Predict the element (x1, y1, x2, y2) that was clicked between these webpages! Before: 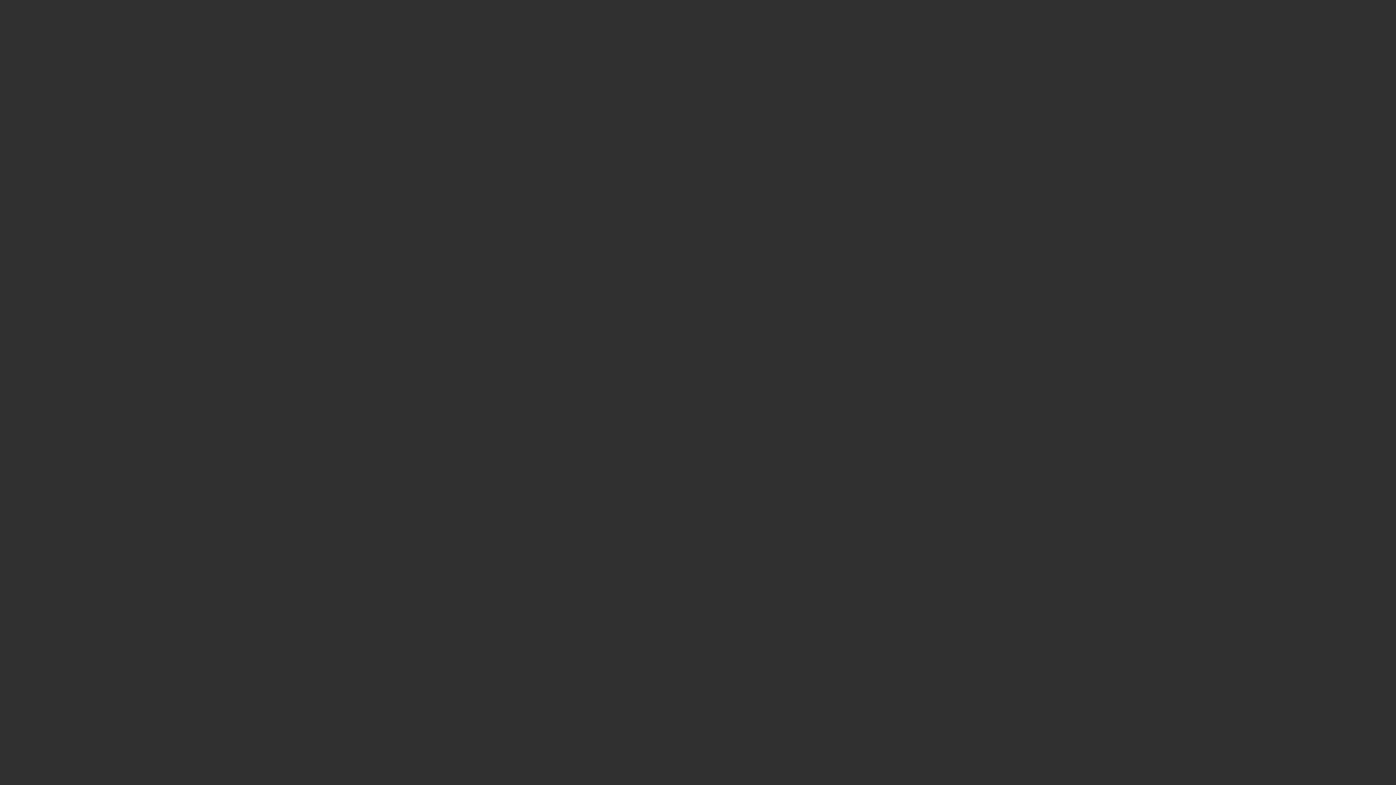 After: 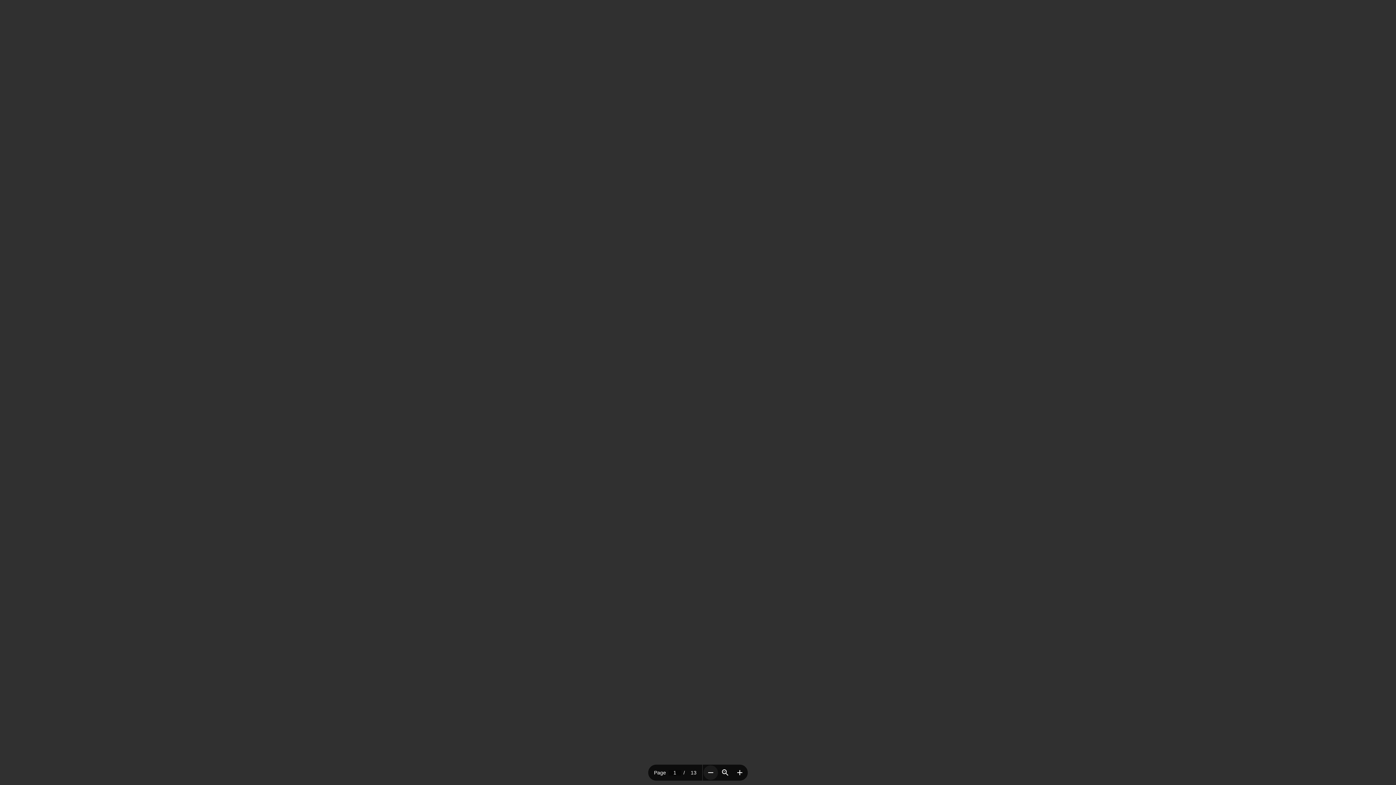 Action: label: Zoom out bbox: (703, 765, 718, 780)